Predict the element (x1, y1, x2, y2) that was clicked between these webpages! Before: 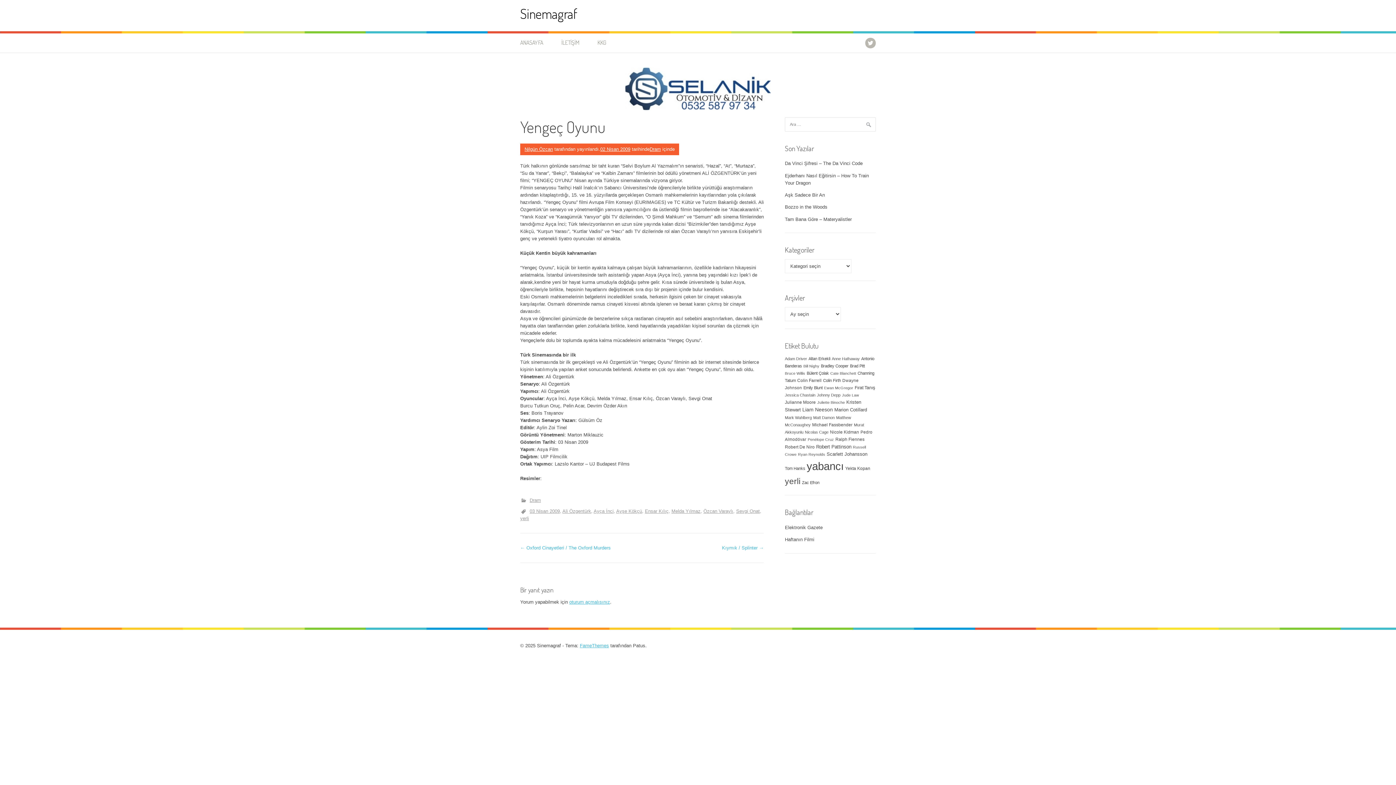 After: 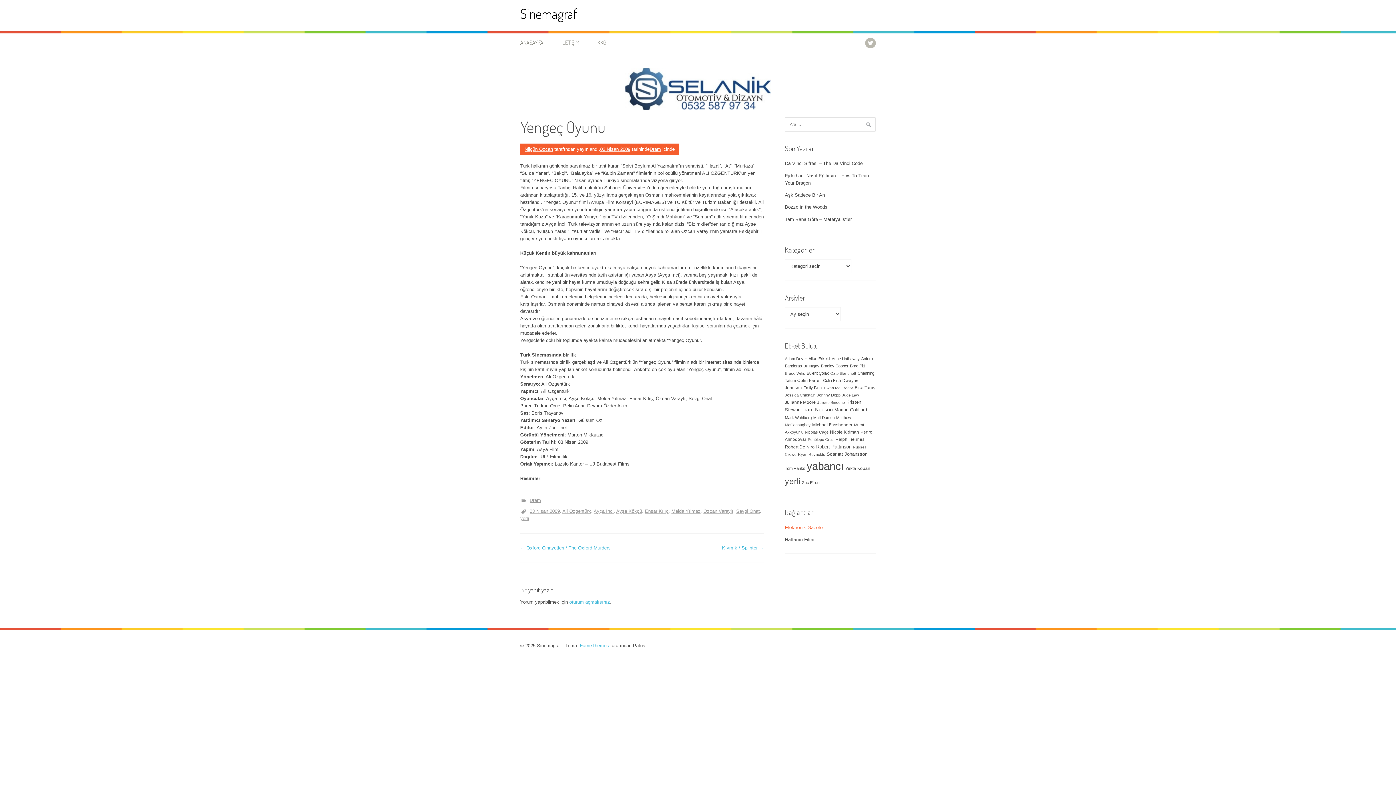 Action: bbox: (785, 525, 822, 530) label: Elektronik Gazete